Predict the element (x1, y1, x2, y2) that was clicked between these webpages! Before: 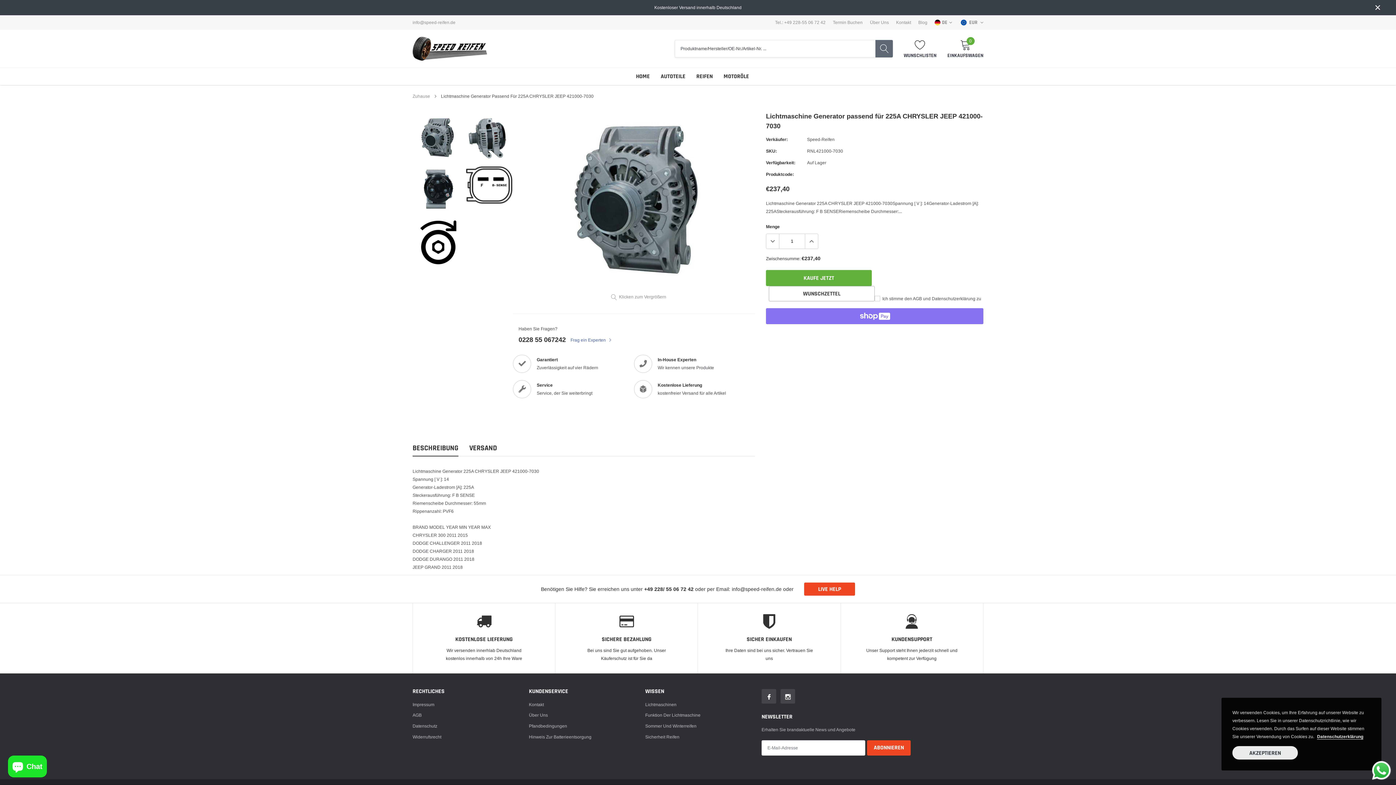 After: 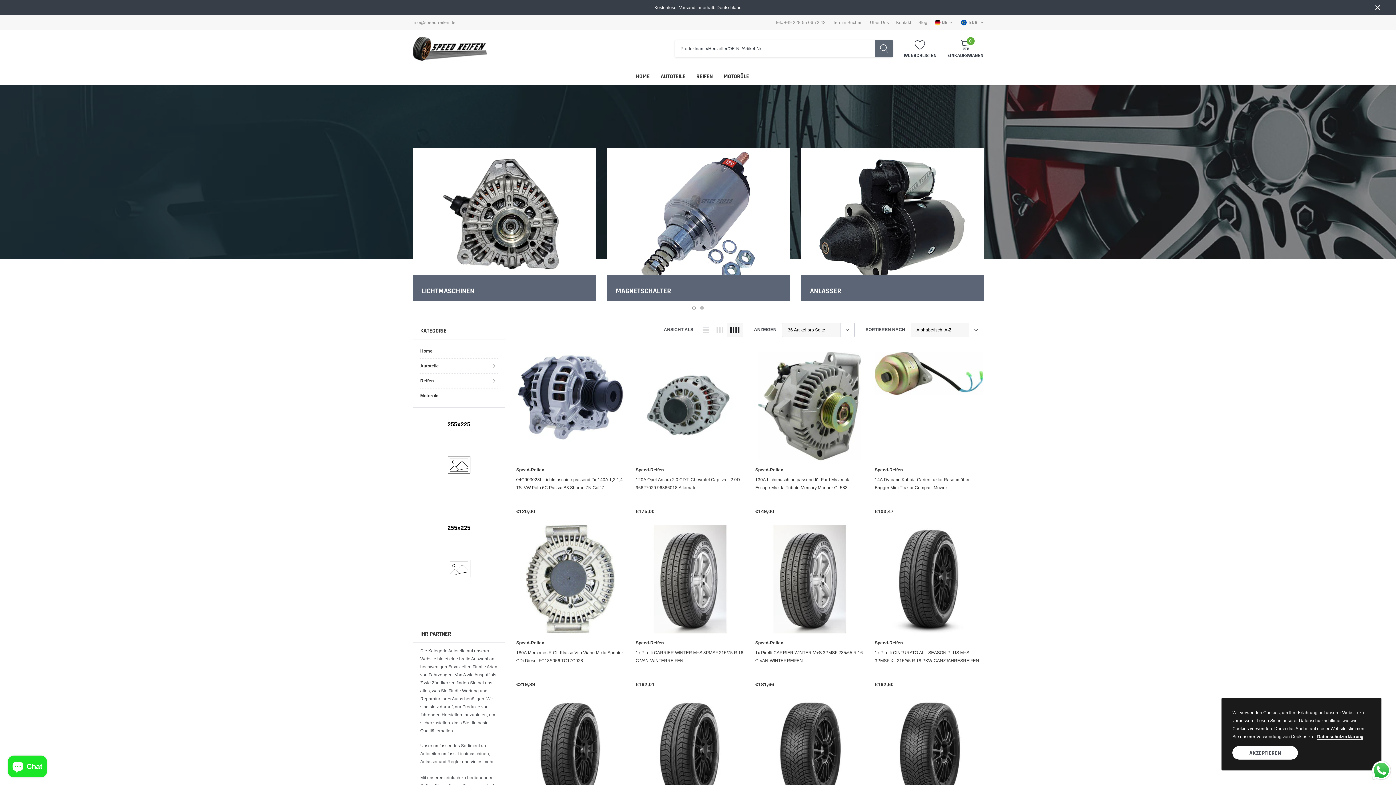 Action: bbox: (807, 136, 834, 142) label: Speed-Reifen